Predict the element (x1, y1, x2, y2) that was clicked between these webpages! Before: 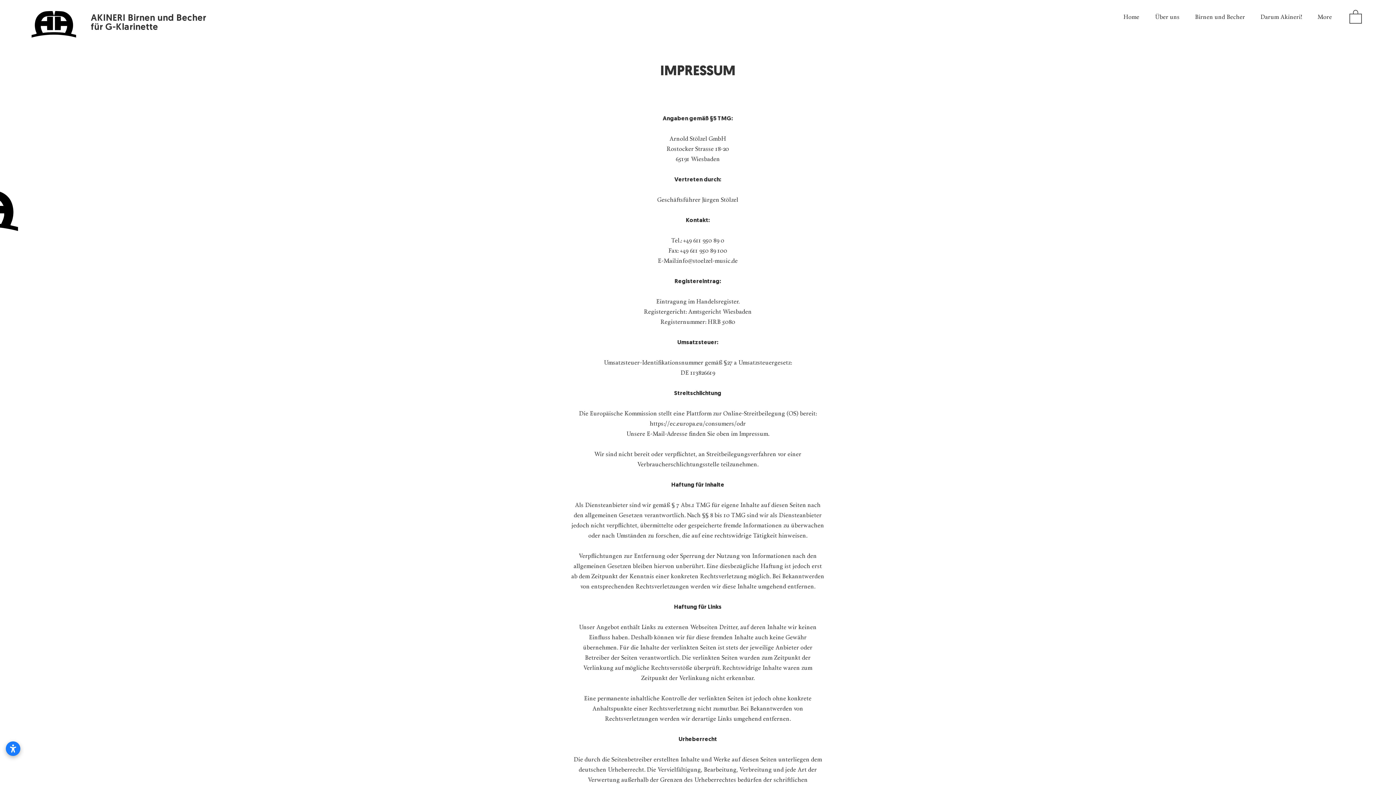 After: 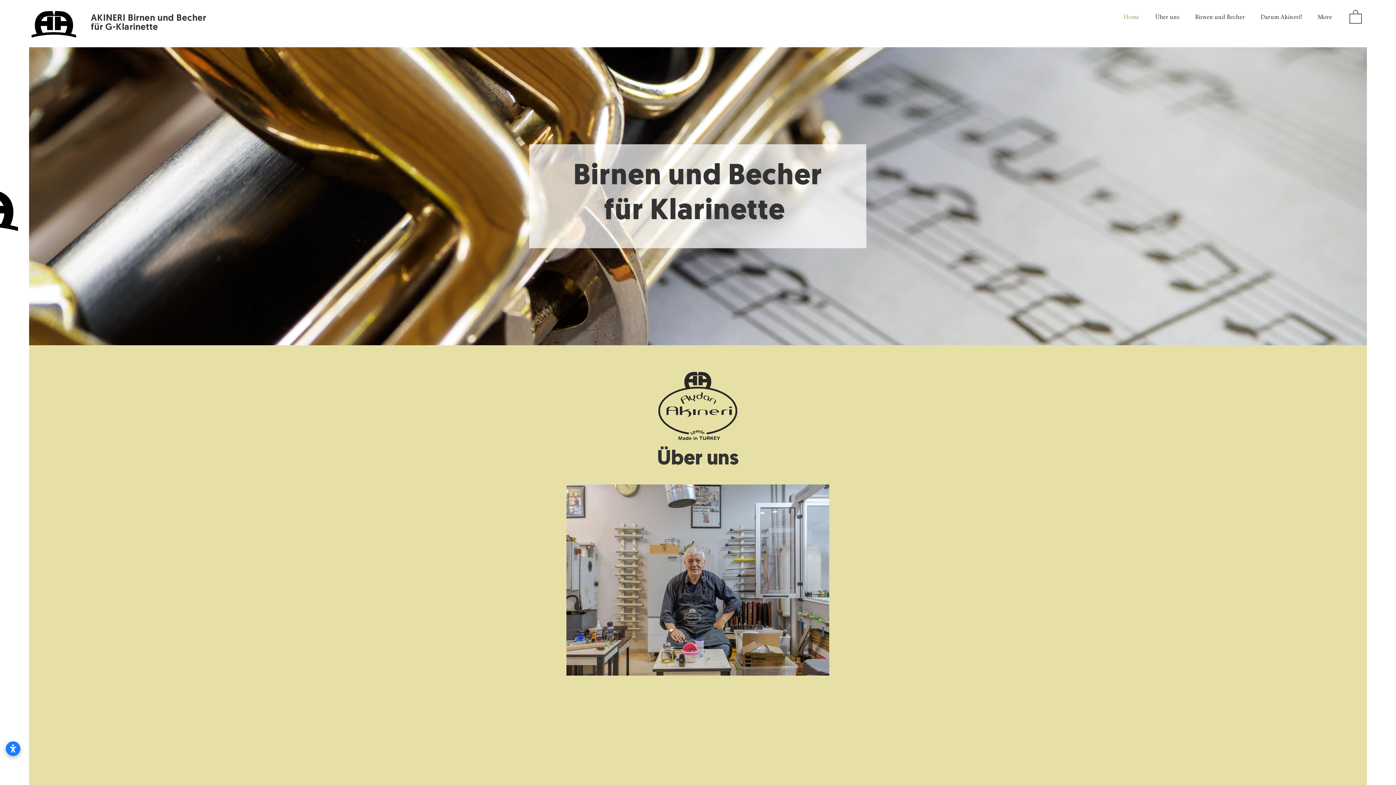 Action: label: Birnen und Becher bbox: (1185, 9, 1250, 25)